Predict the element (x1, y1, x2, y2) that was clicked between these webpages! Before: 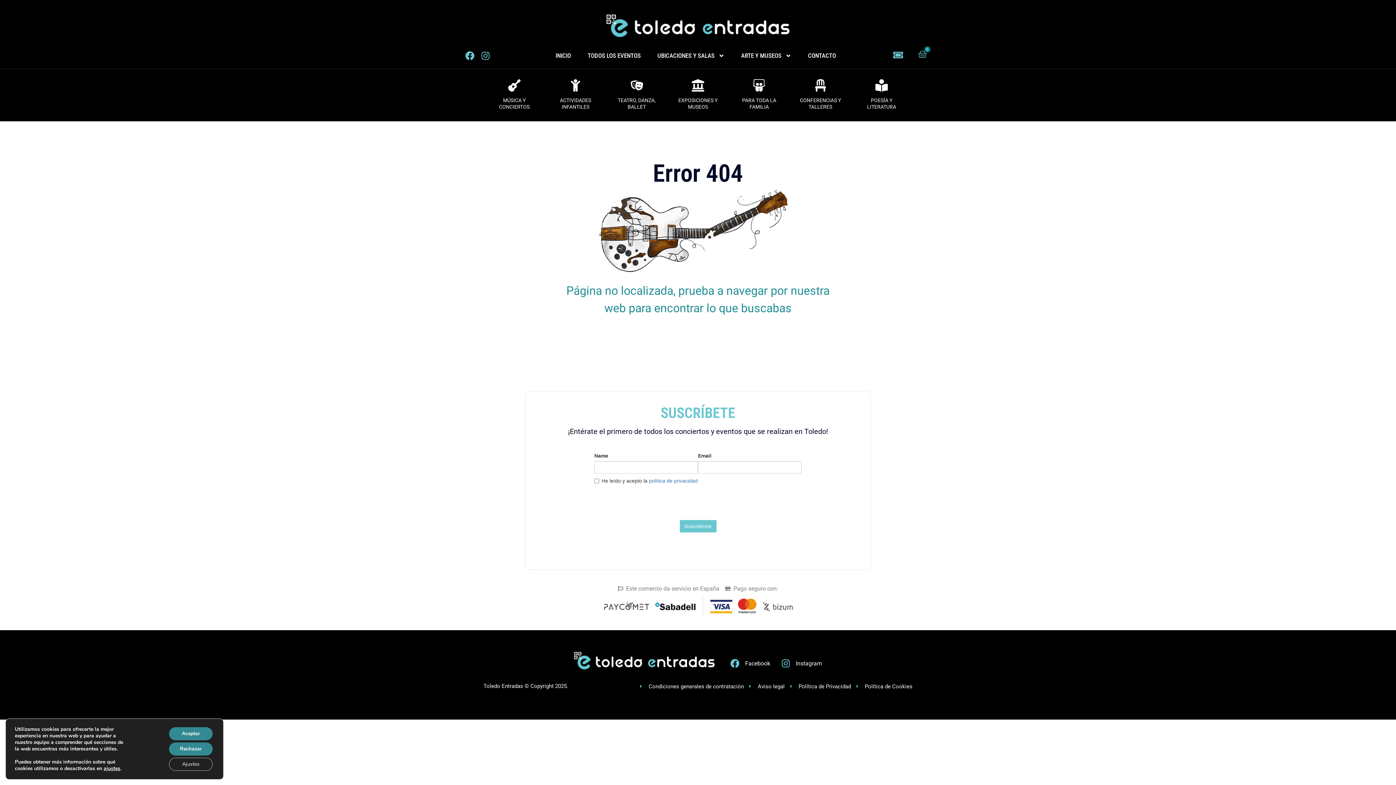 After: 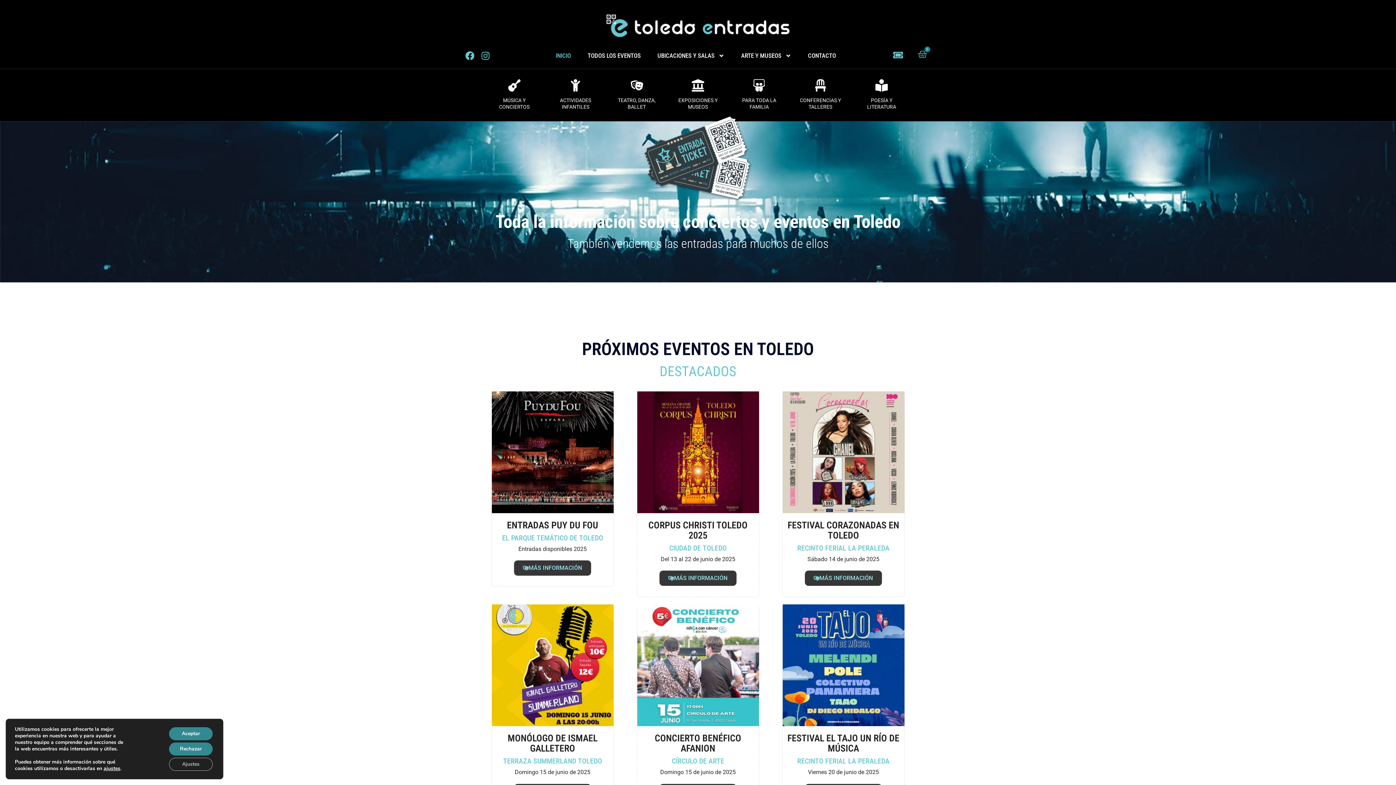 Action: bbox: (606, 14, 789, 37)